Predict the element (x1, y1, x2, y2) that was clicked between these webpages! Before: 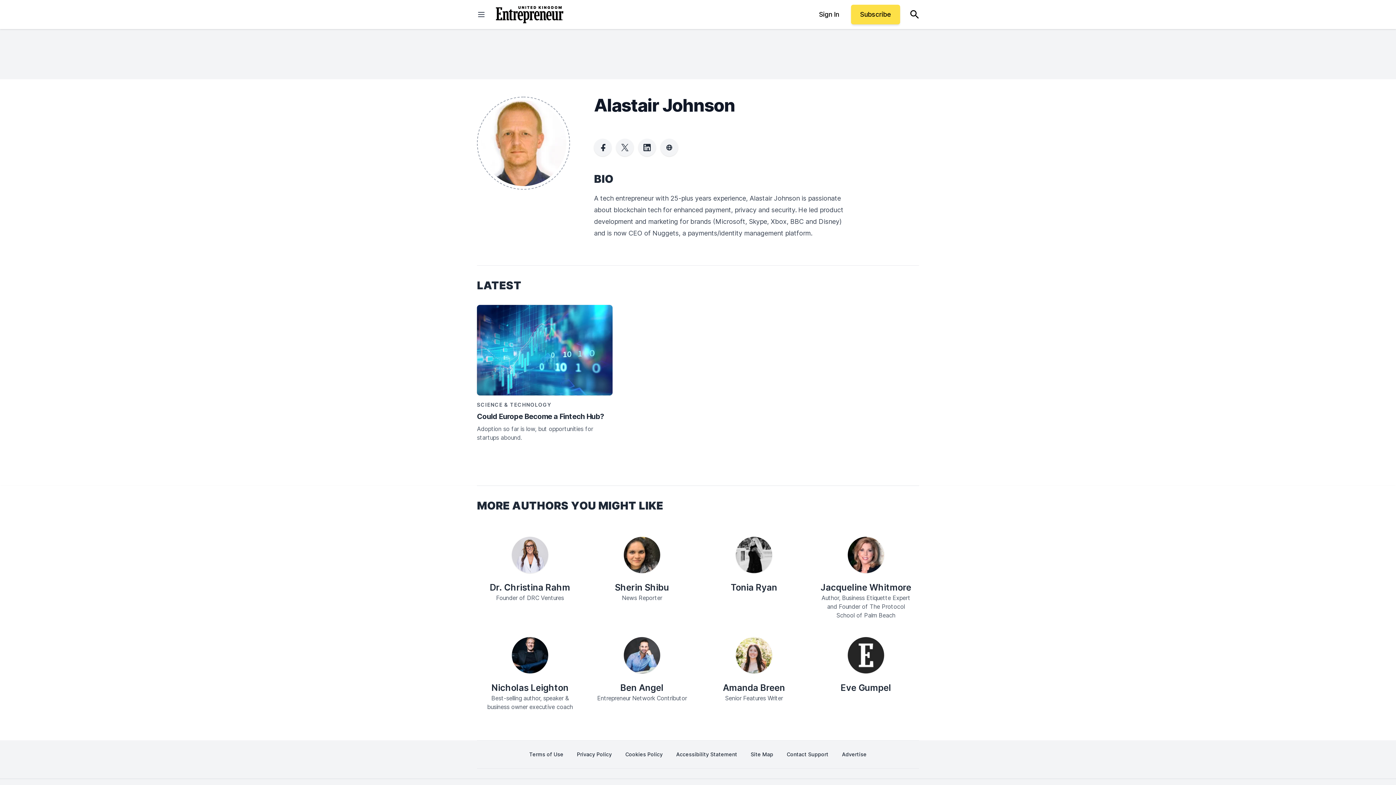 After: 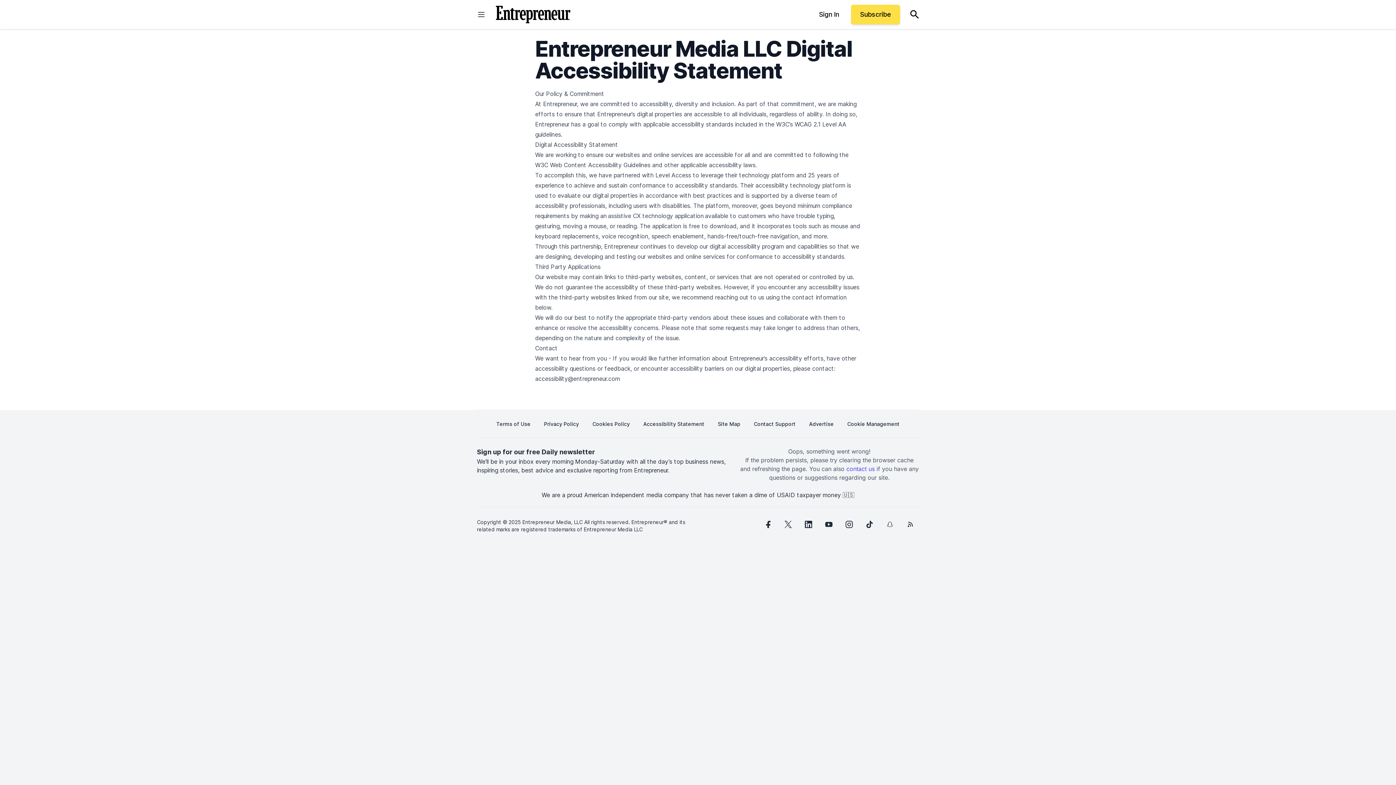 Action: label: Accessibility Statement bbox: (676, 747, 737, 763)